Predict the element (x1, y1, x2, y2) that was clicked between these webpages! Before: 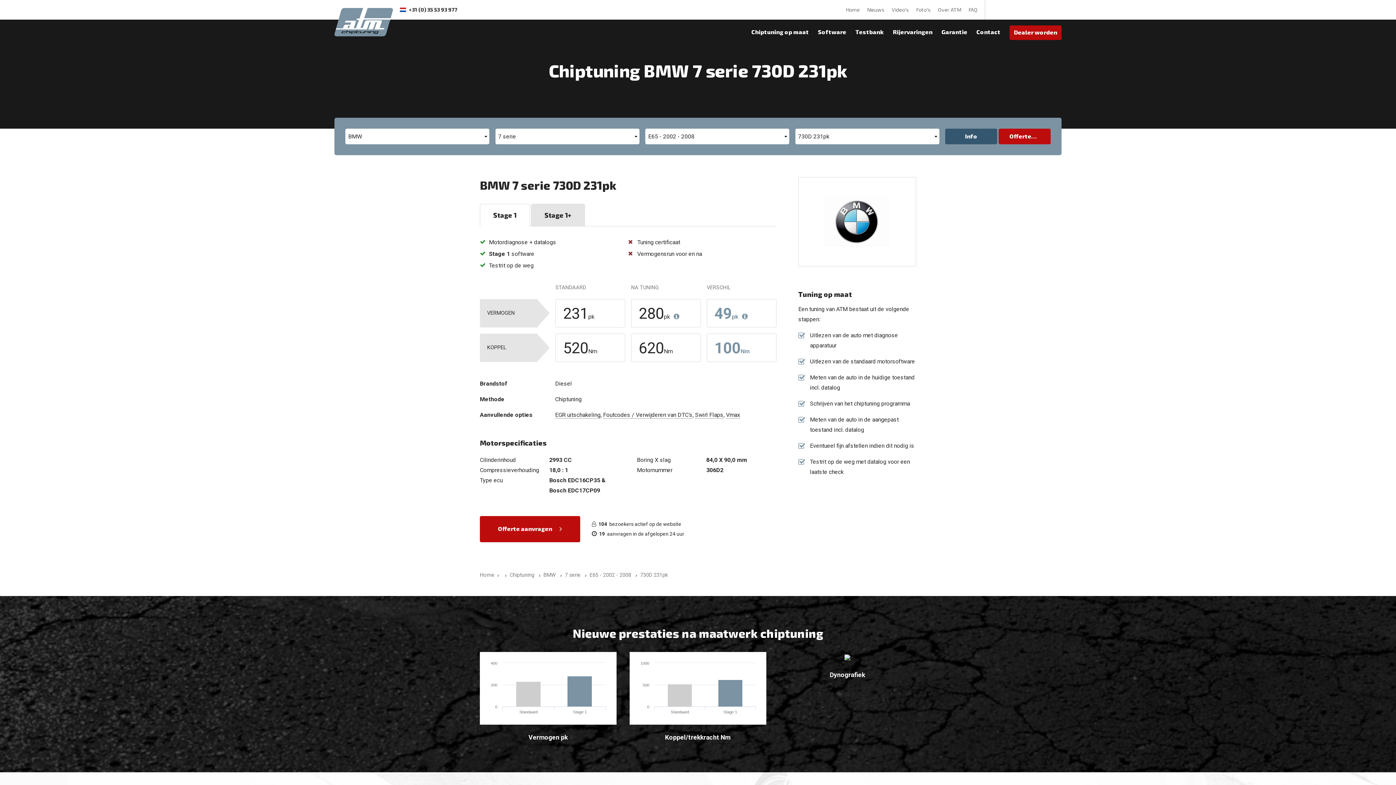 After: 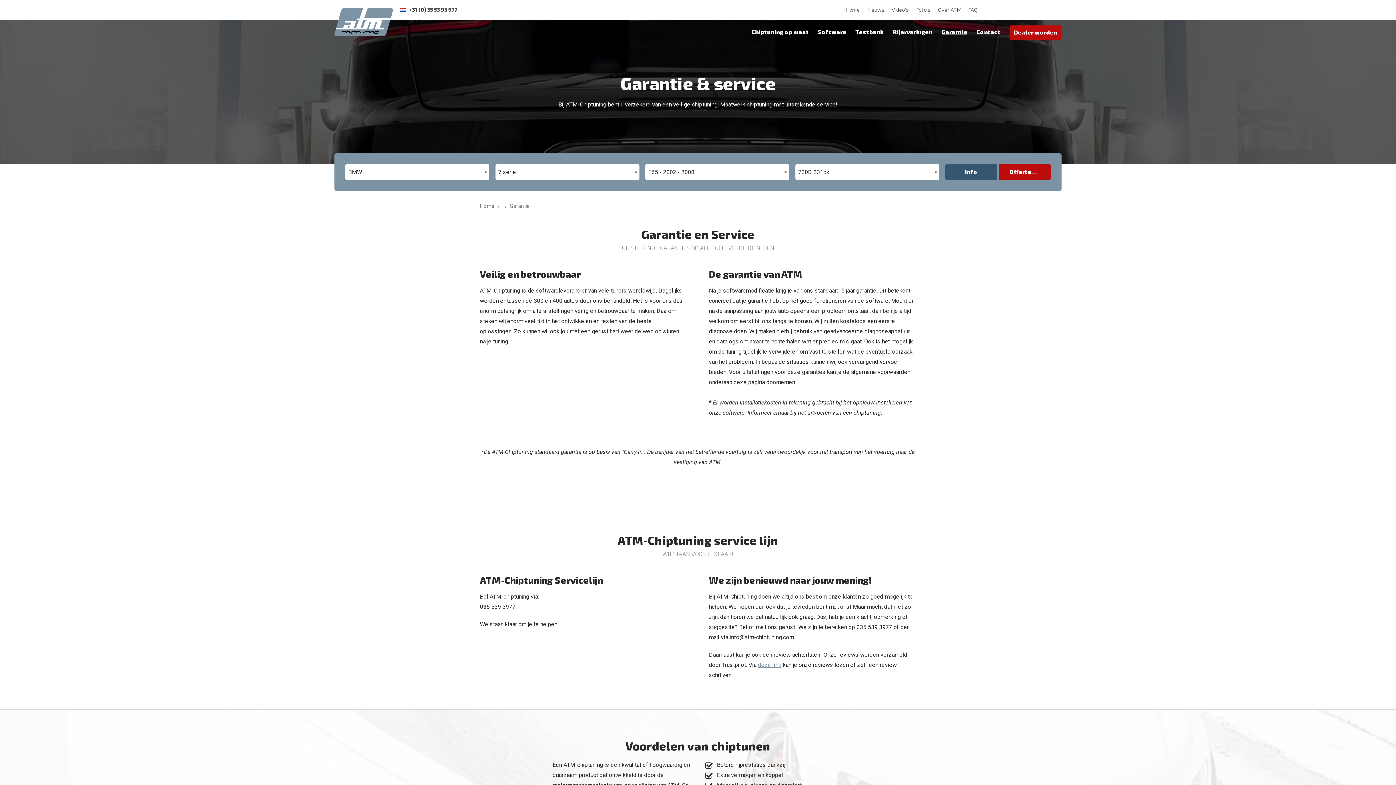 Action: bbox: (941, 28, 967, 35) label: Garantie